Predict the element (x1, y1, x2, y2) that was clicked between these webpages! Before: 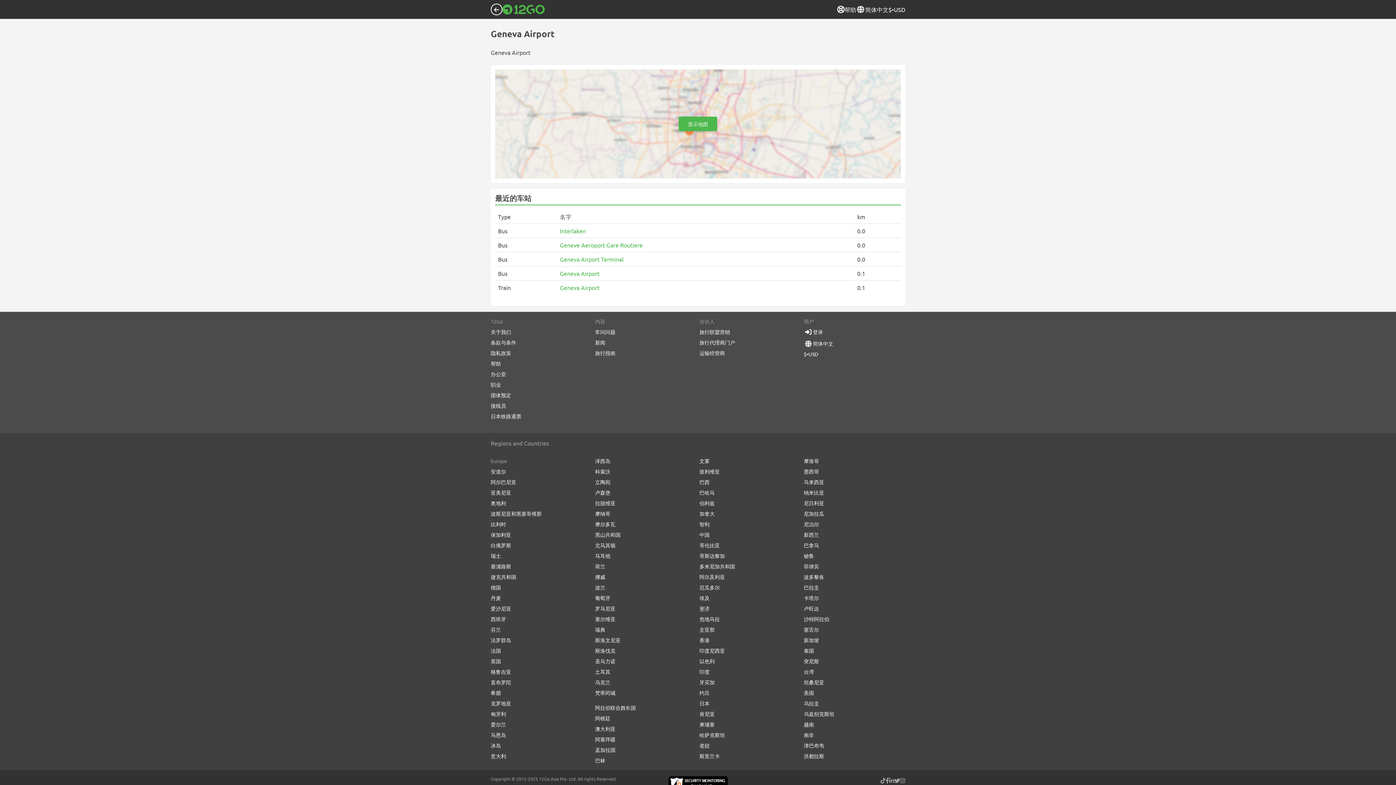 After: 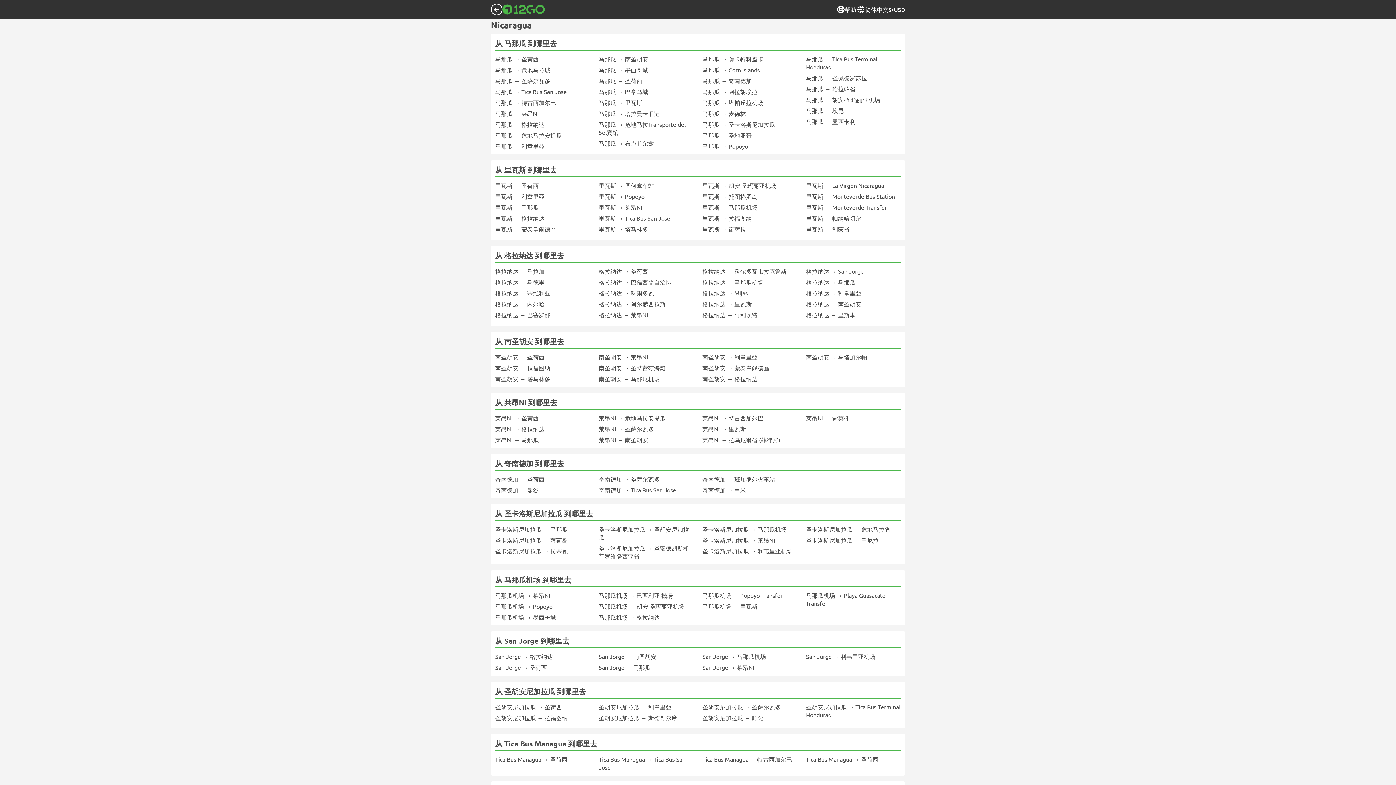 Action: bbox: (804, 510, 824, 517) label: 尼加拉瓜